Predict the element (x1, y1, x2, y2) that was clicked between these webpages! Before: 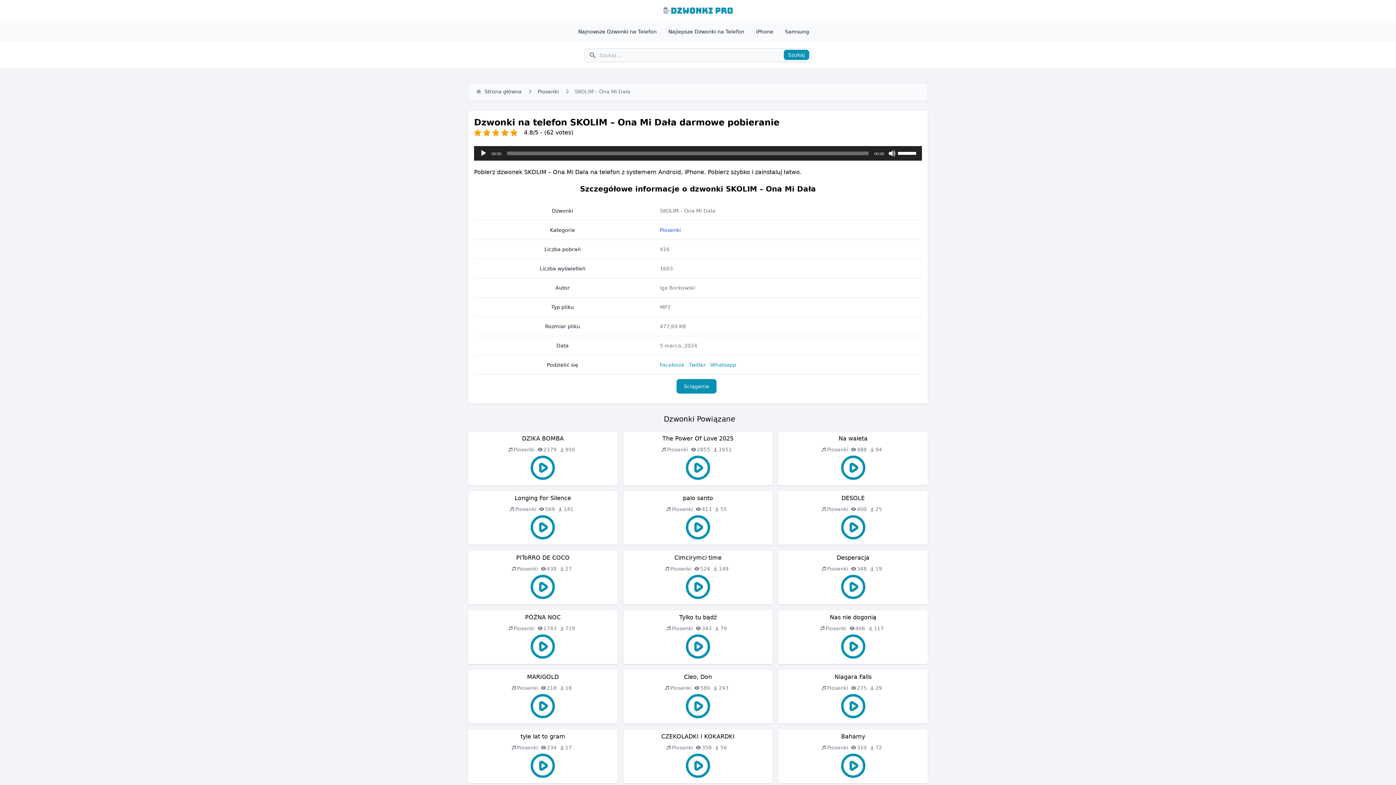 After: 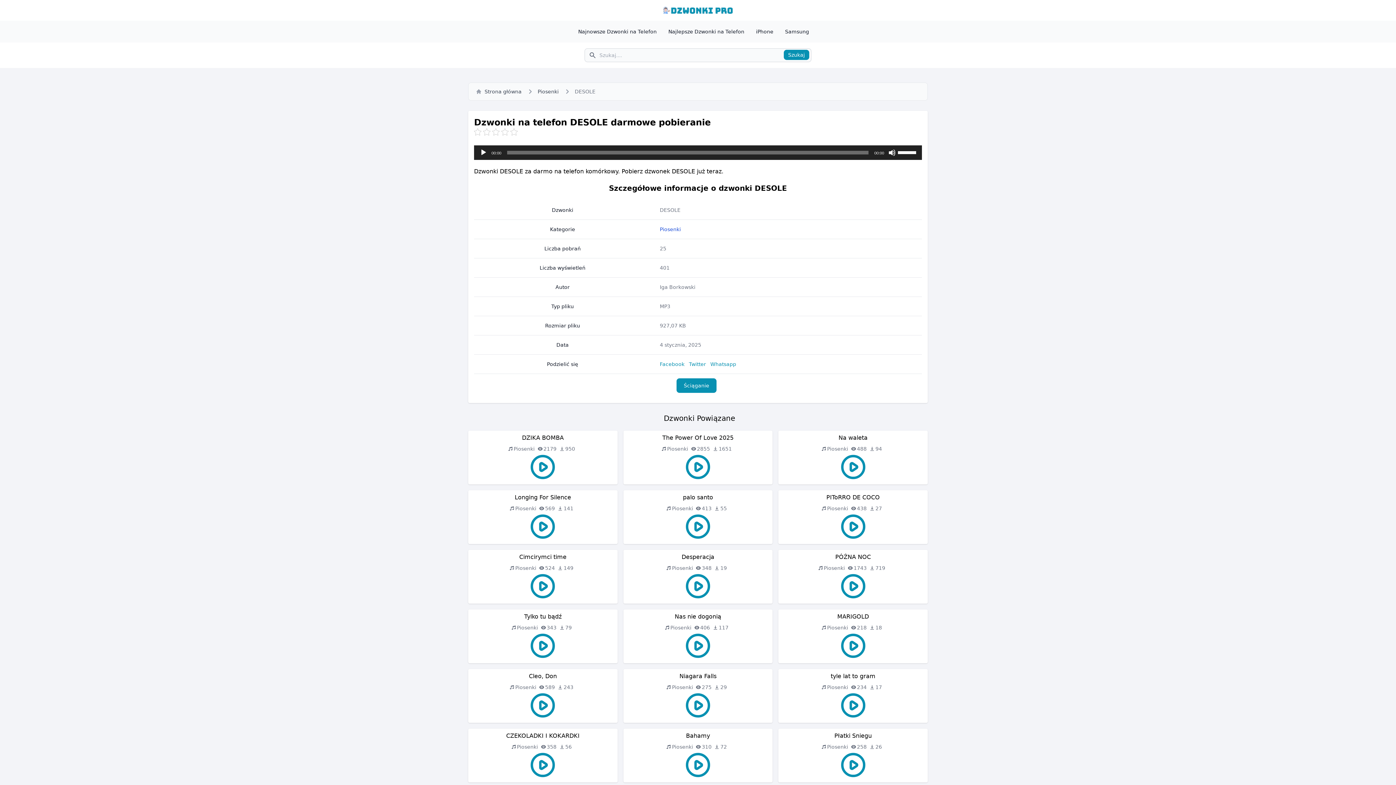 Action: bbox: (841, 494, 864, 501) label: DESOLE